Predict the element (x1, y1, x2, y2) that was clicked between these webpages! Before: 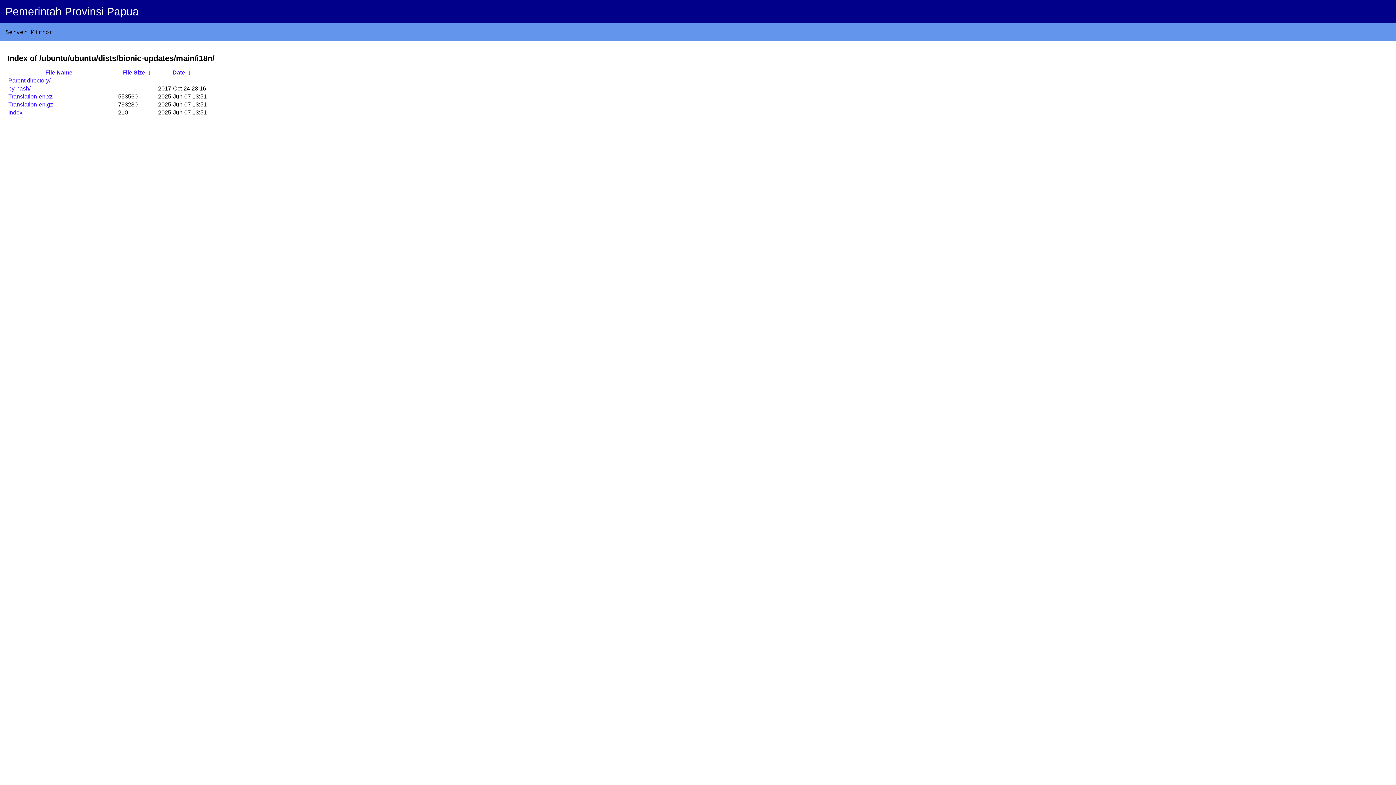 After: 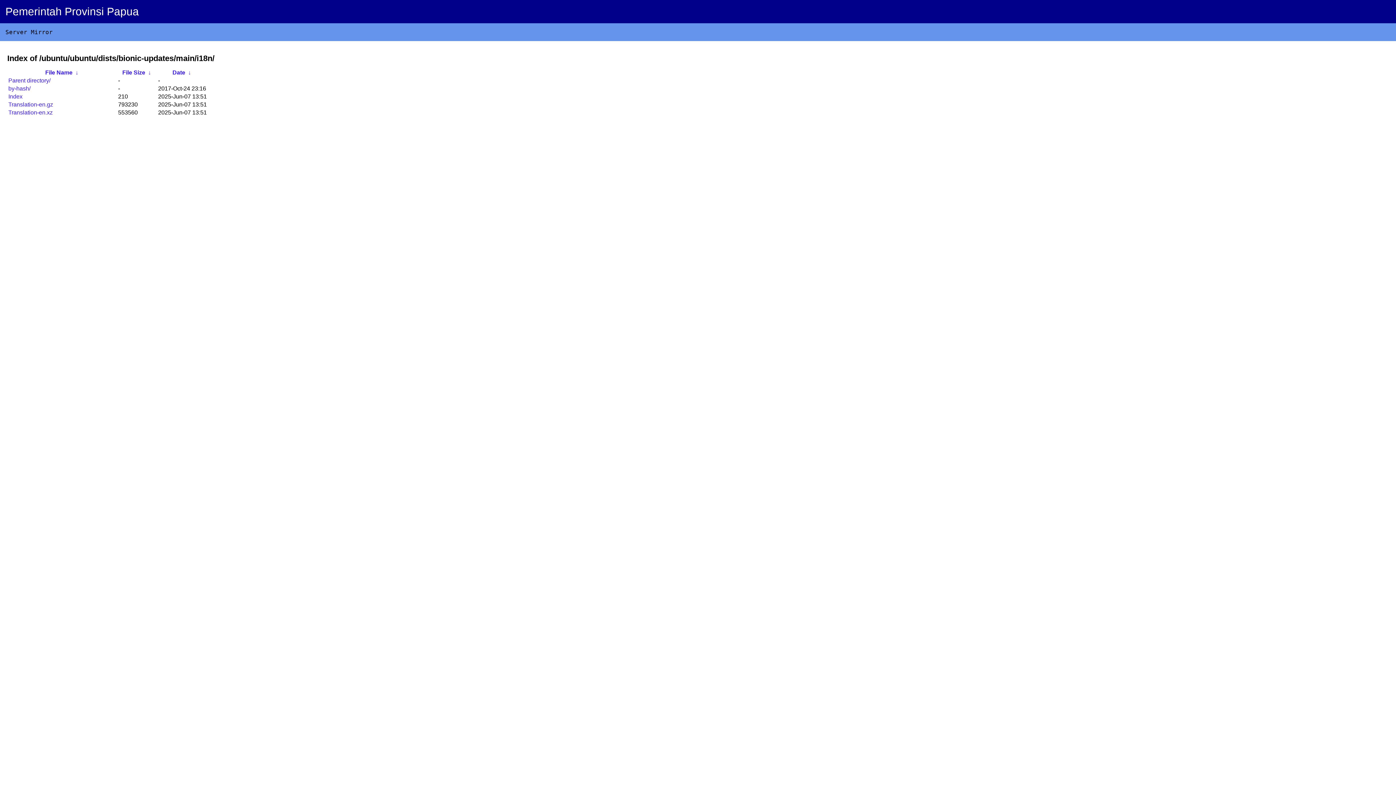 Action: label: File Name bbox: (45, 69, 72, 75)